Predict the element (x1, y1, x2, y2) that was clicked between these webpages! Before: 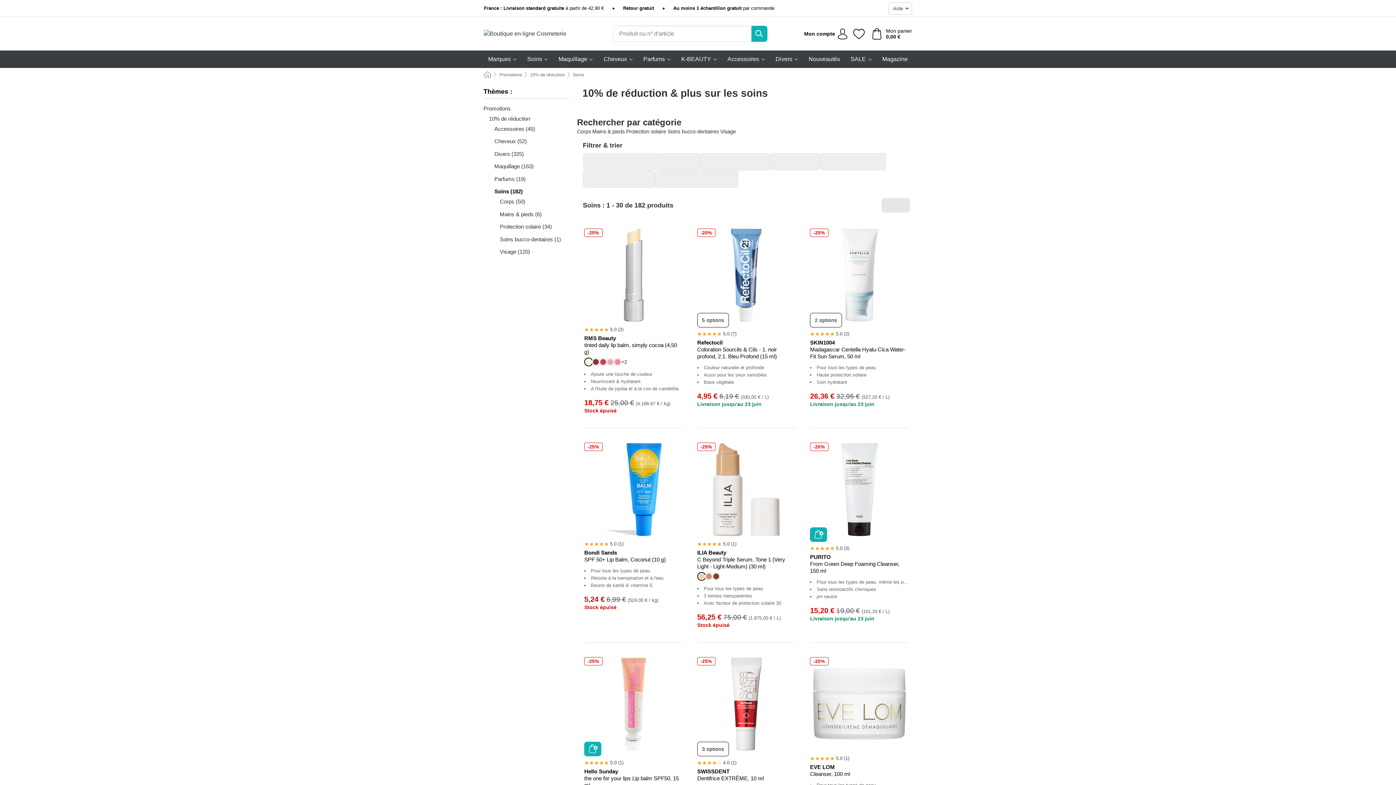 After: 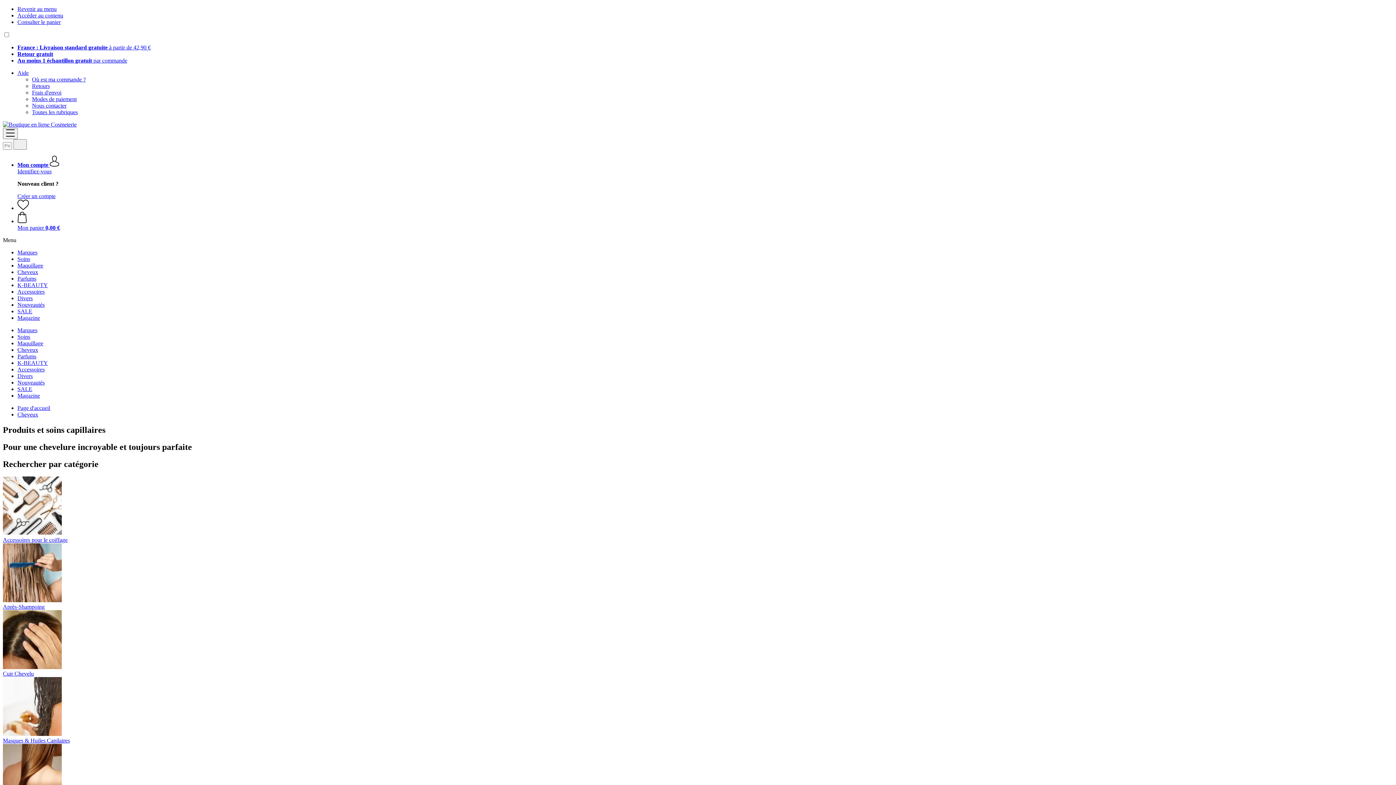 Action: label: Cheveux bbox: (603, 50, 632, 68)